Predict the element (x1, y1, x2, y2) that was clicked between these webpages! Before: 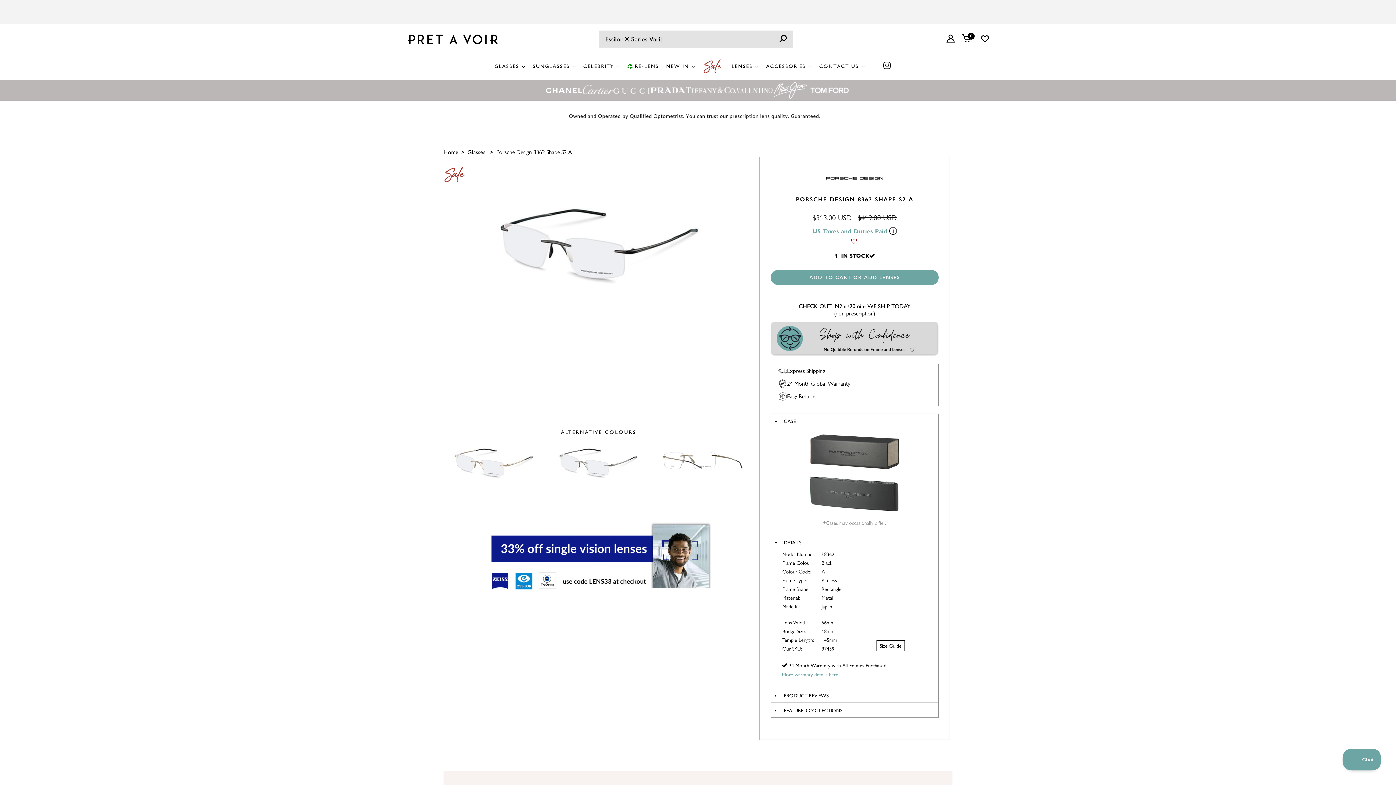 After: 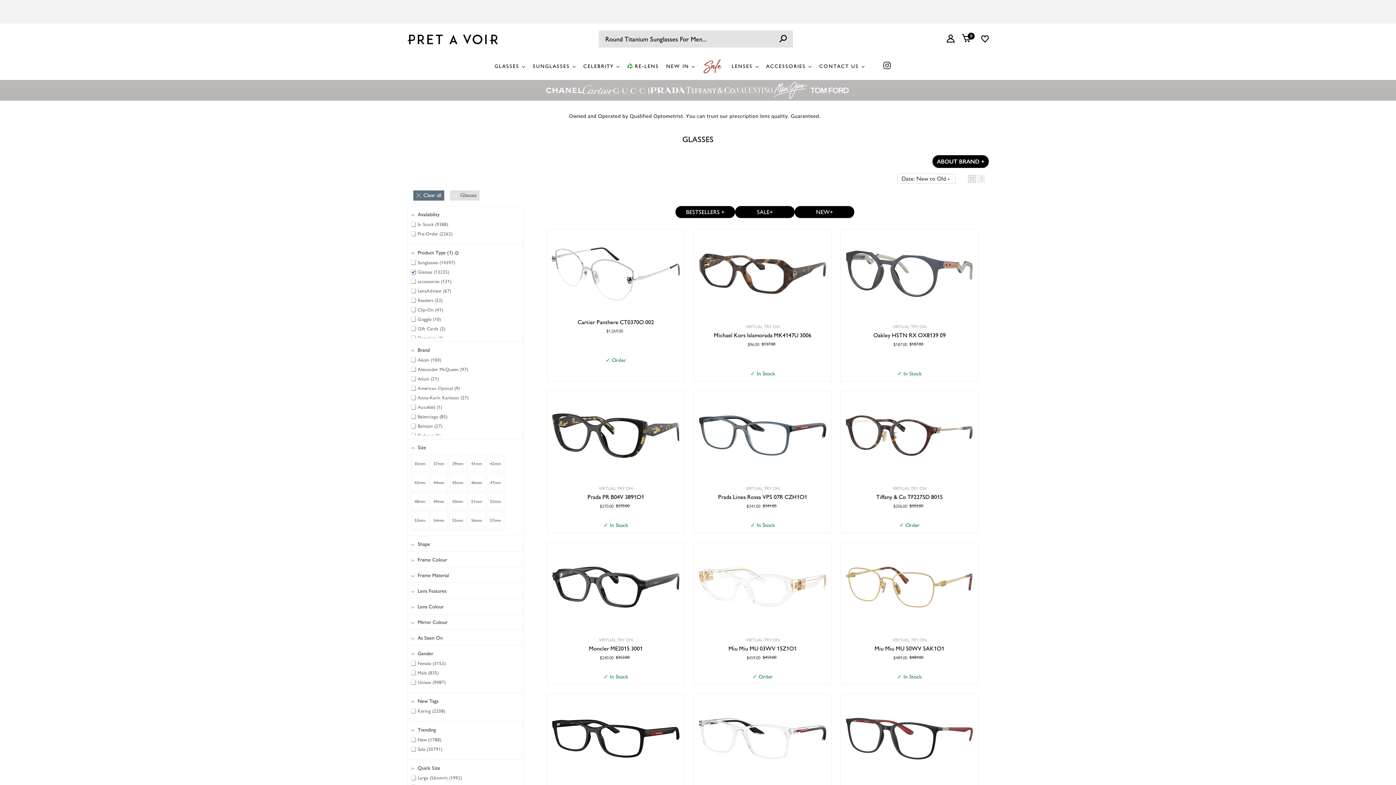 Action: bbox: (467, 147, 485, 156) label: Glasses